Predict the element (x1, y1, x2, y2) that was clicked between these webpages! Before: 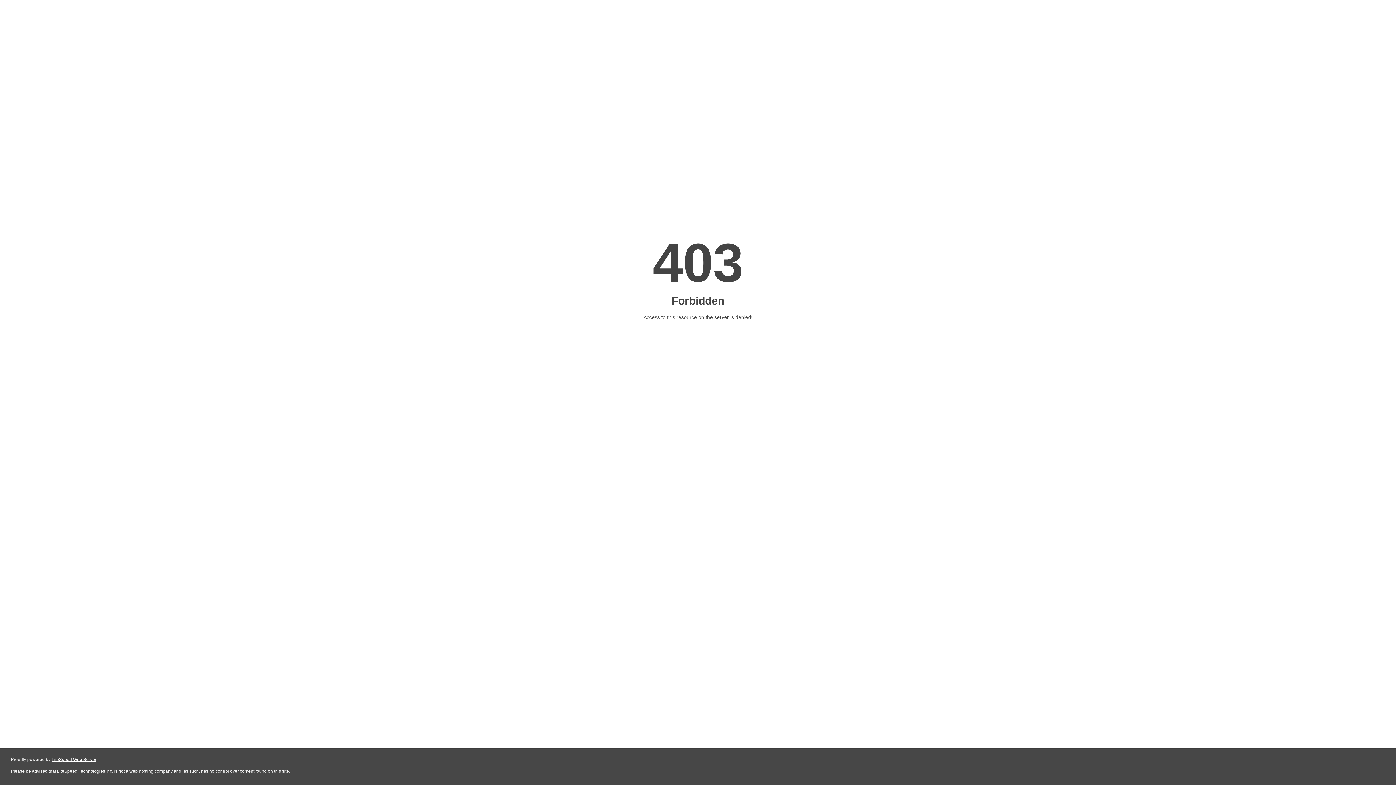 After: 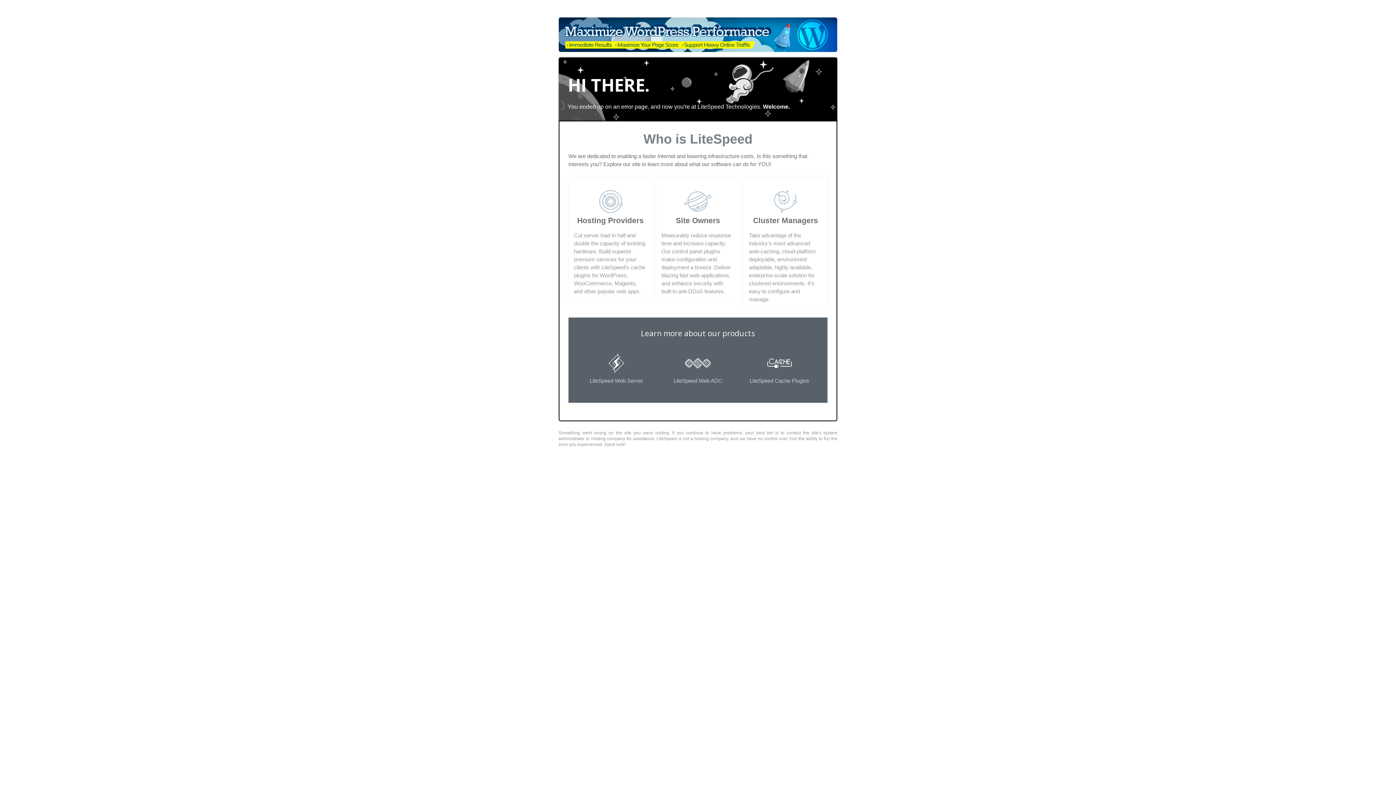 Action: bbox: (51, 757, 96, 762) label: LiteSpeed Web Server